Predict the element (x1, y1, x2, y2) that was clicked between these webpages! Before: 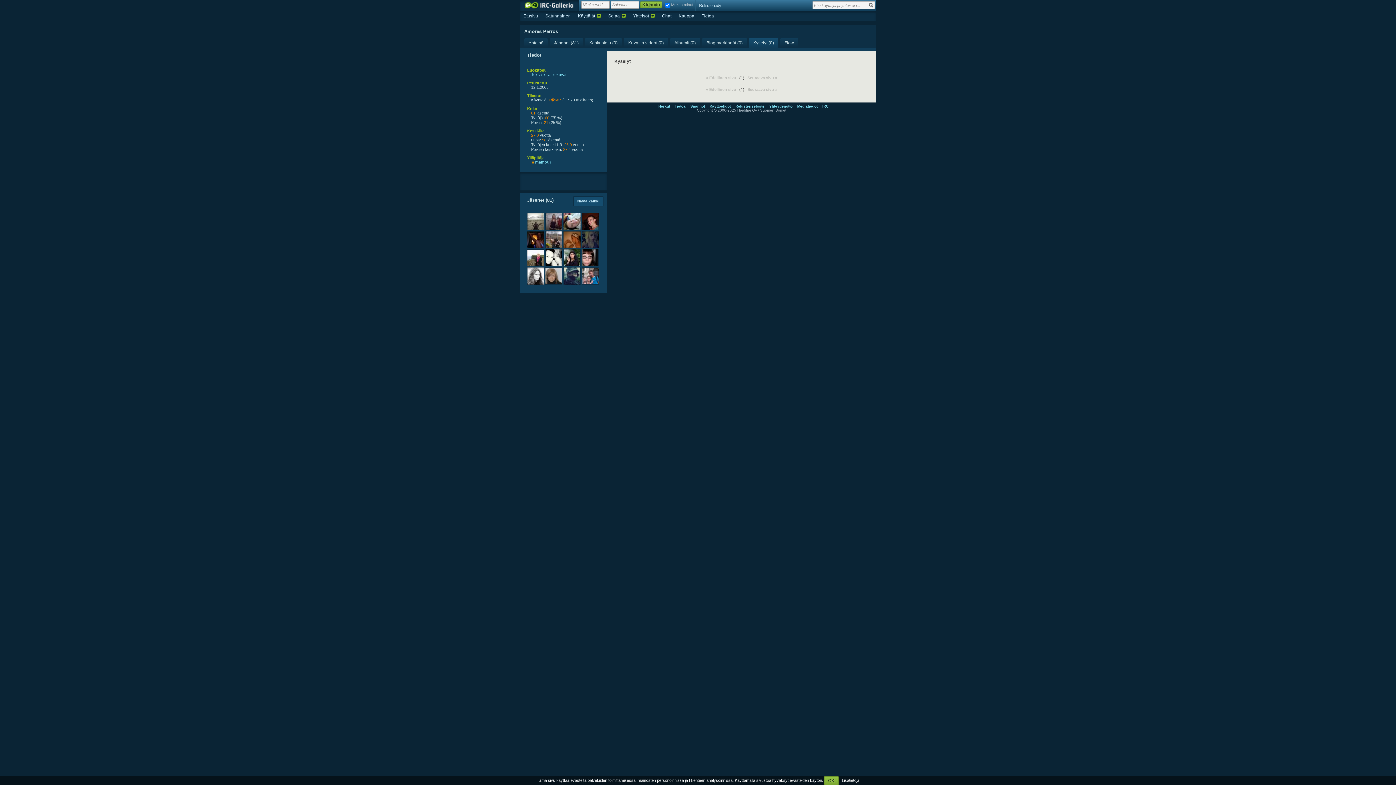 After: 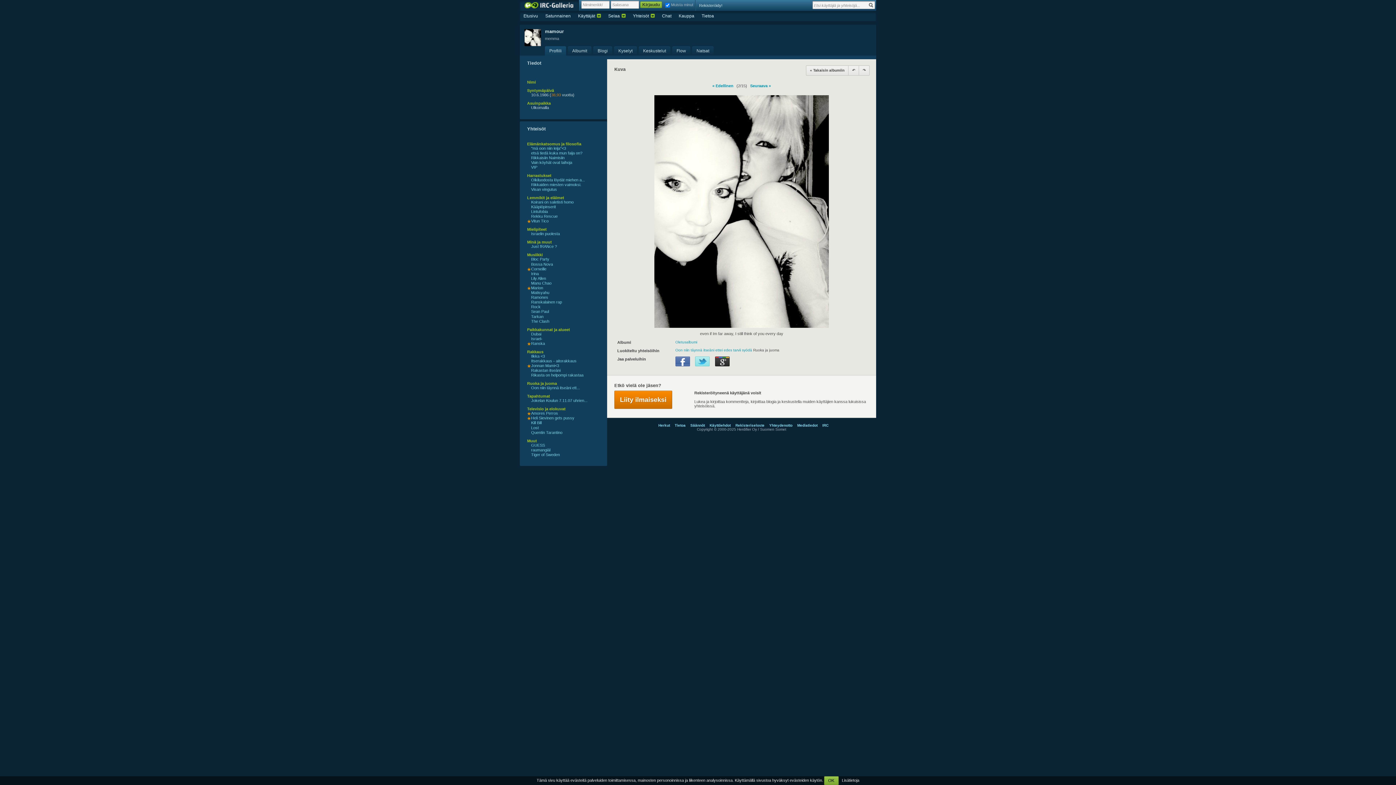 Action: bbox: (545, 249, 562, 266)